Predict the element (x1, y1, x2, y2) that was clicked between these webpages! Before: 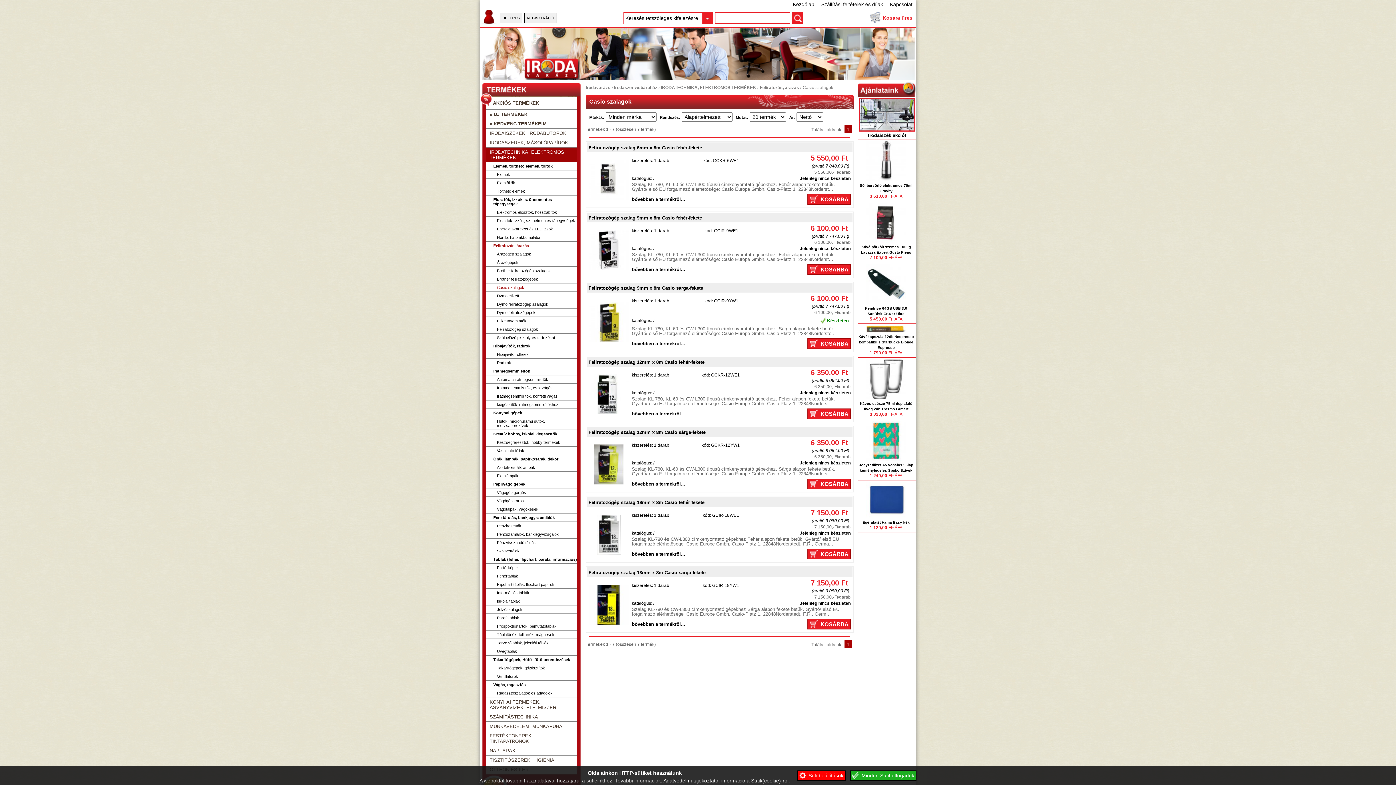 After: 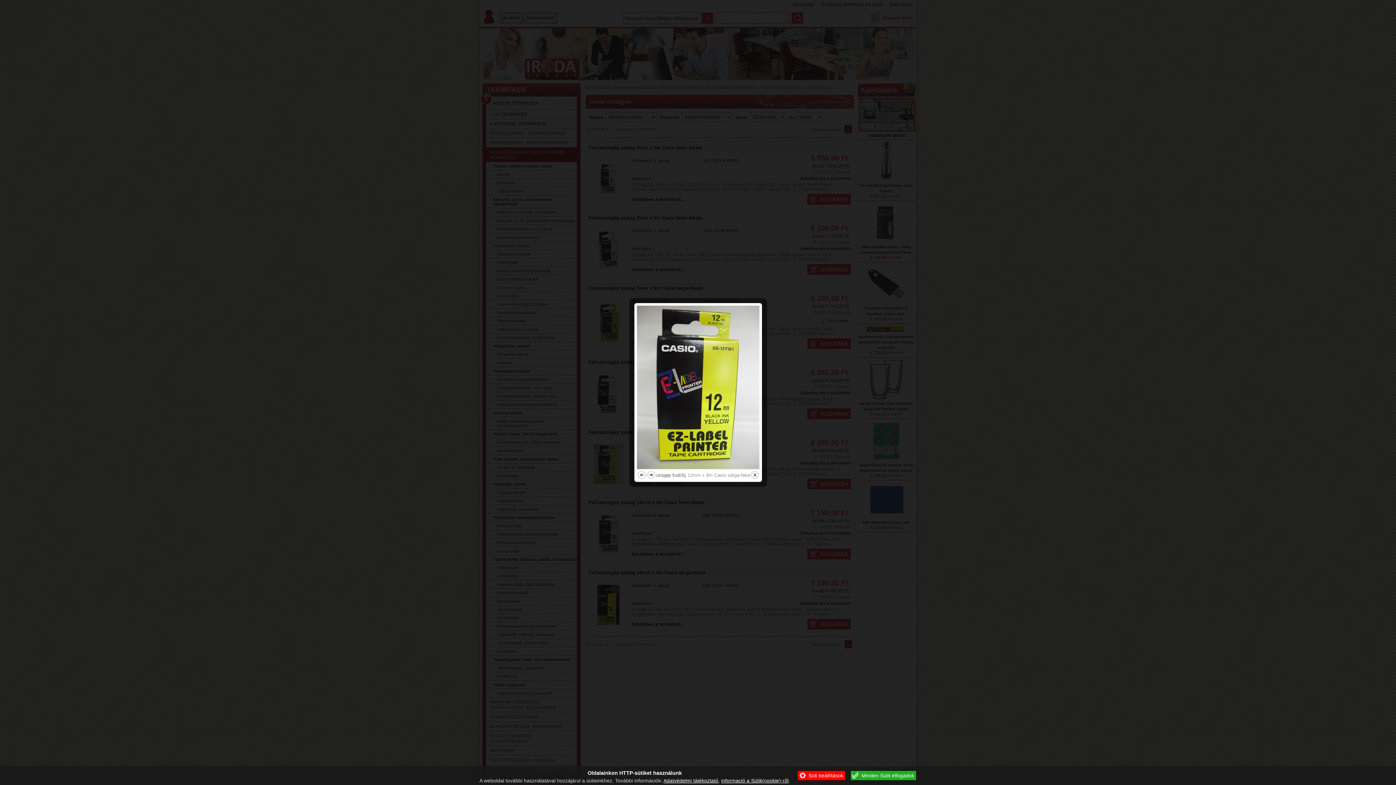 Action: bbox: (593, 480, 623, 485)